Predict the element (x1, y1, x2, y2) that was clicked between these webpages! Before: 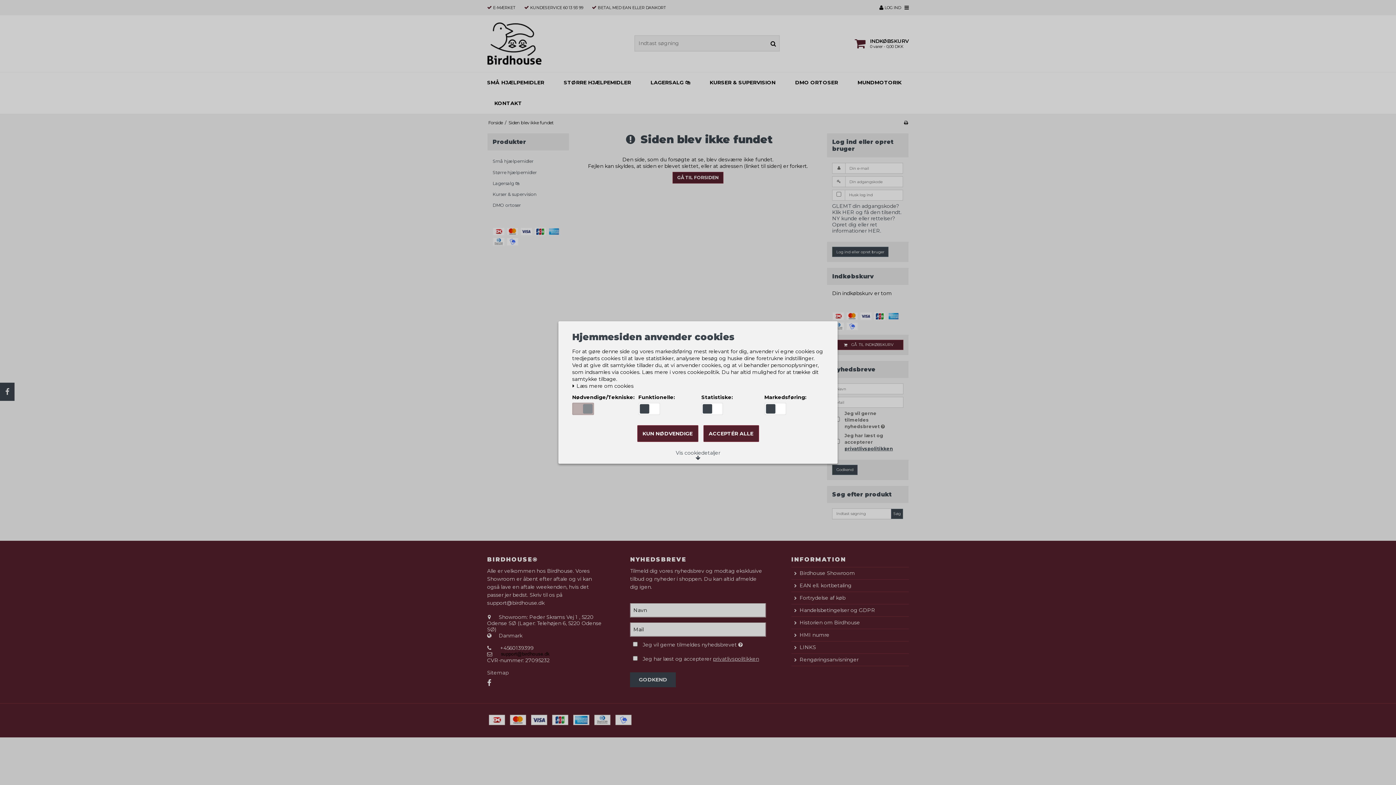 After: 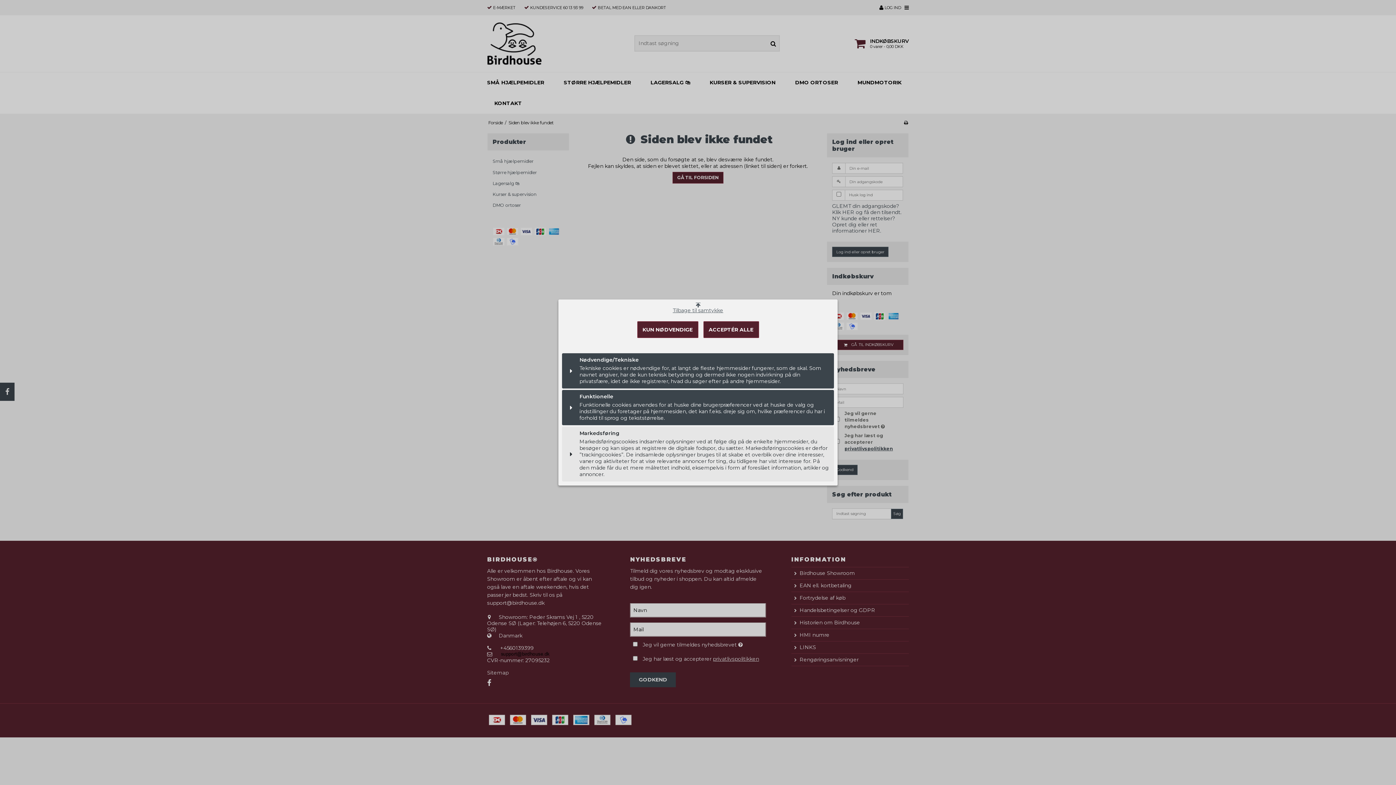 Action: label: Vis cookiedetaljer bbox: (670, 447, 725, 463)